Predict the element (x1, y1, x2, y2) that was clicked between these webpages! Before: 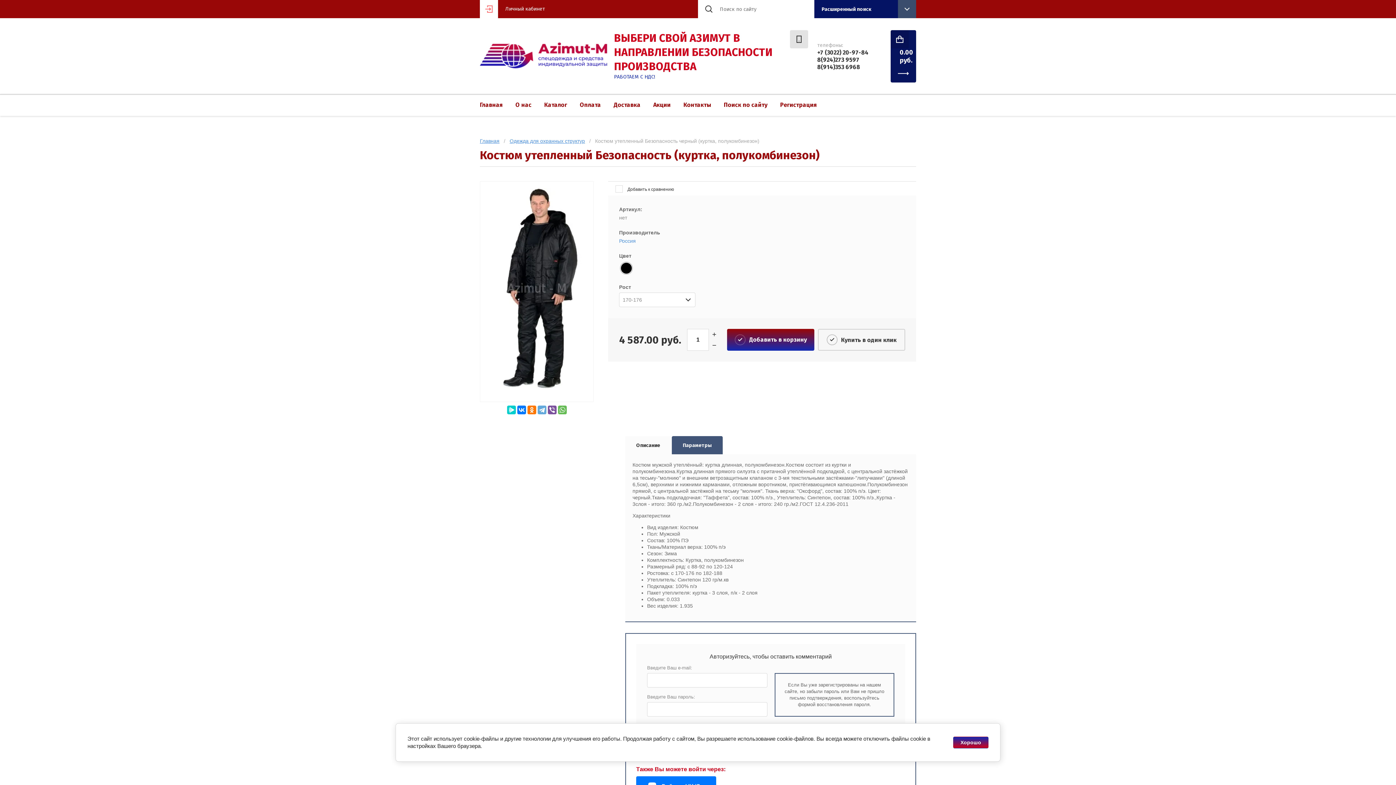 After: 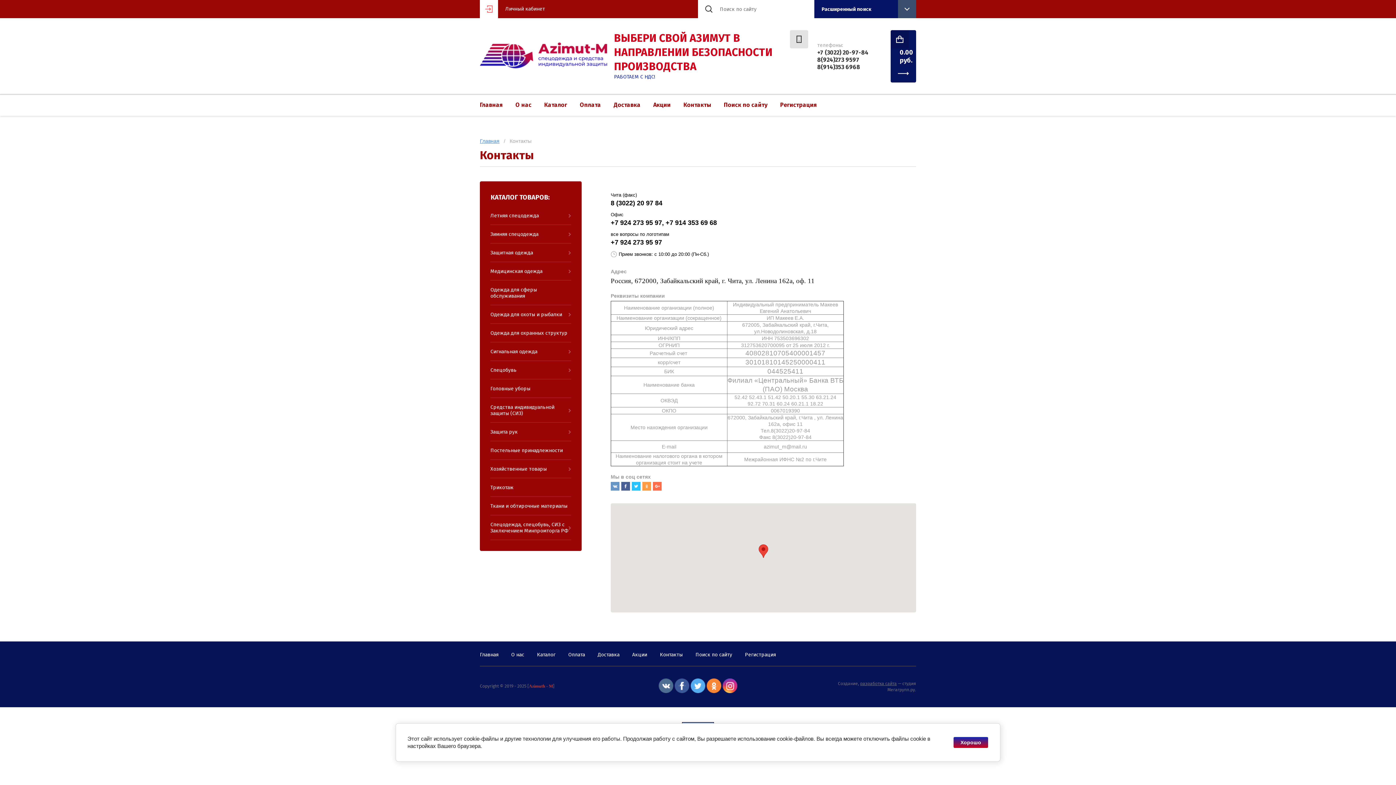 Action: bbox: (683, 101, 711, 108) label: Контакты